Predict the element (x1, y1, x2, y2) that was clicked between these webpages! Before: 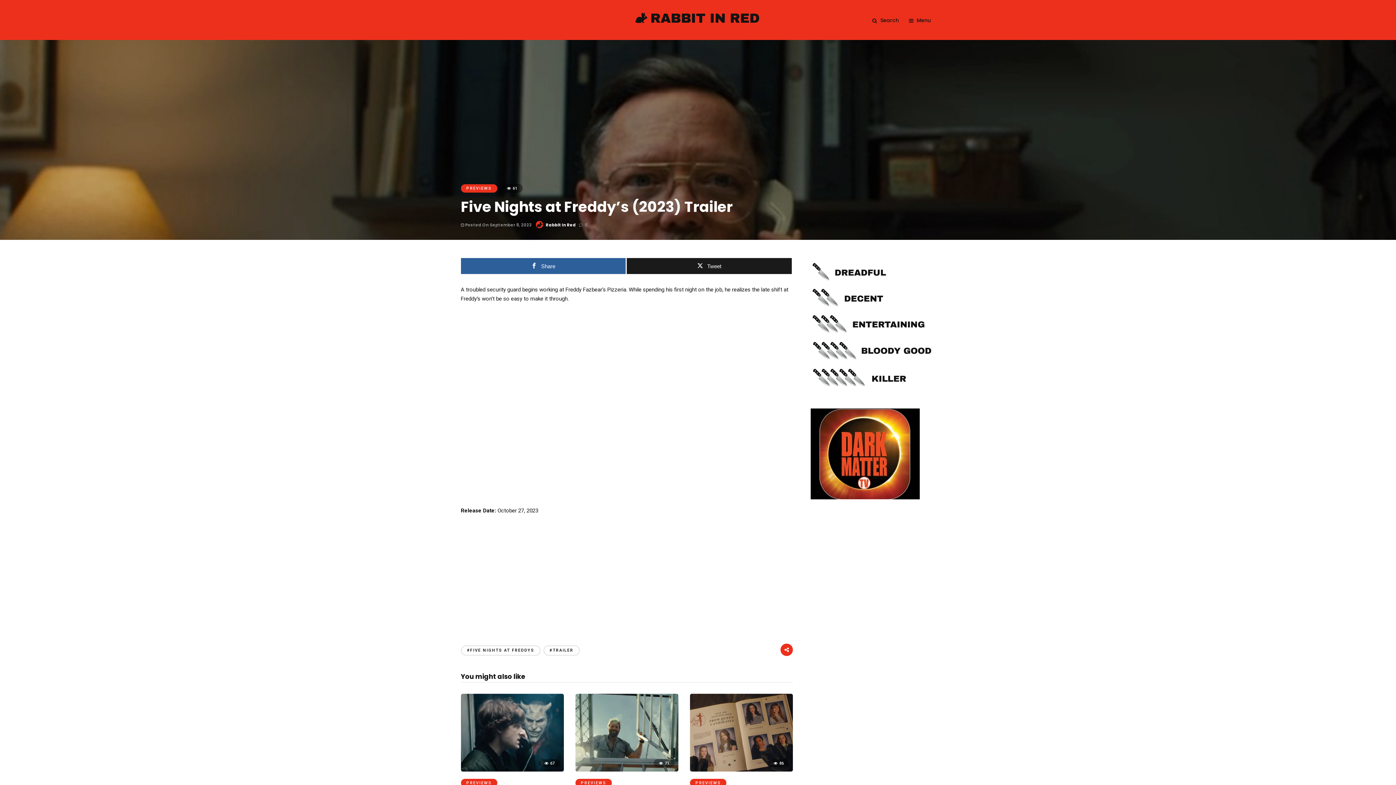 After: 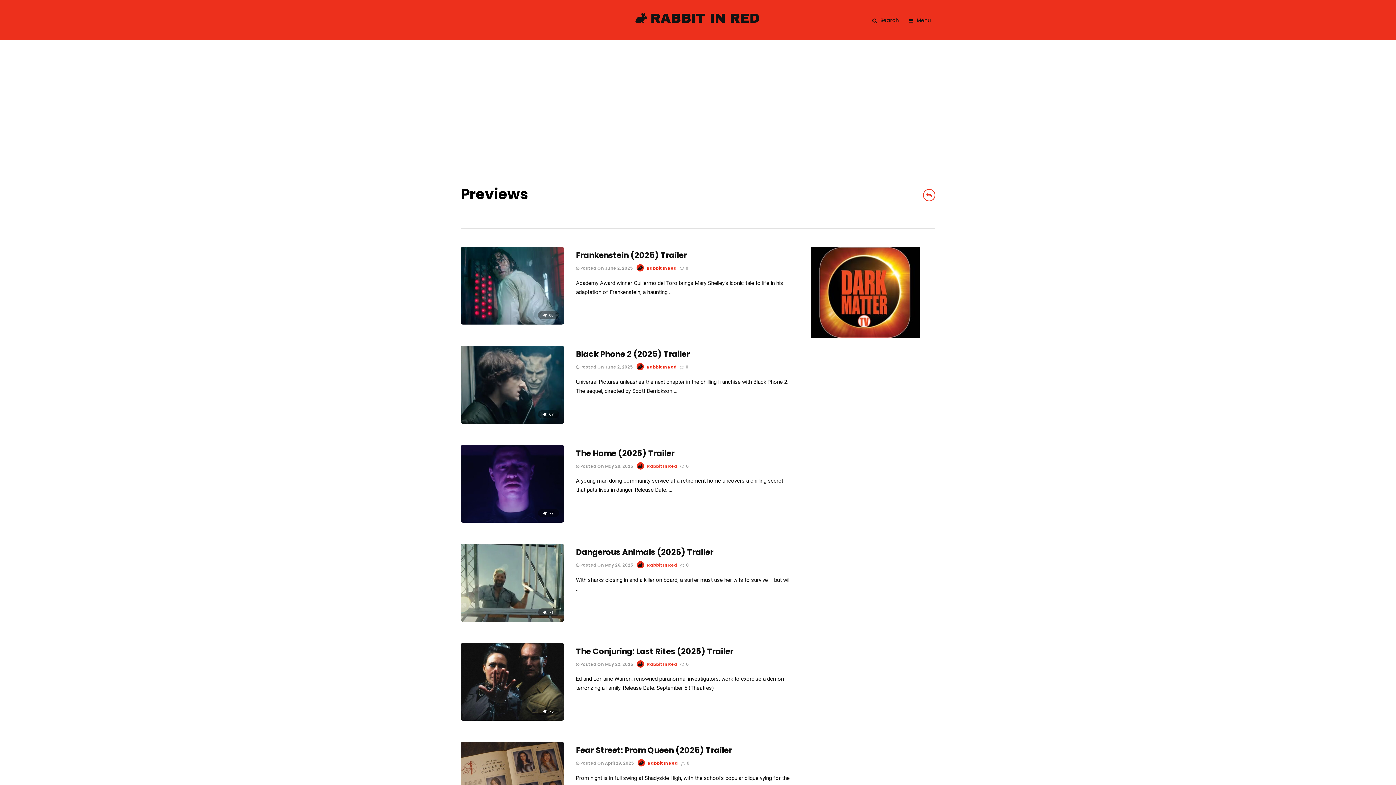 Action: label: PREVIEWS bbox: (690, 779, 726, 787)